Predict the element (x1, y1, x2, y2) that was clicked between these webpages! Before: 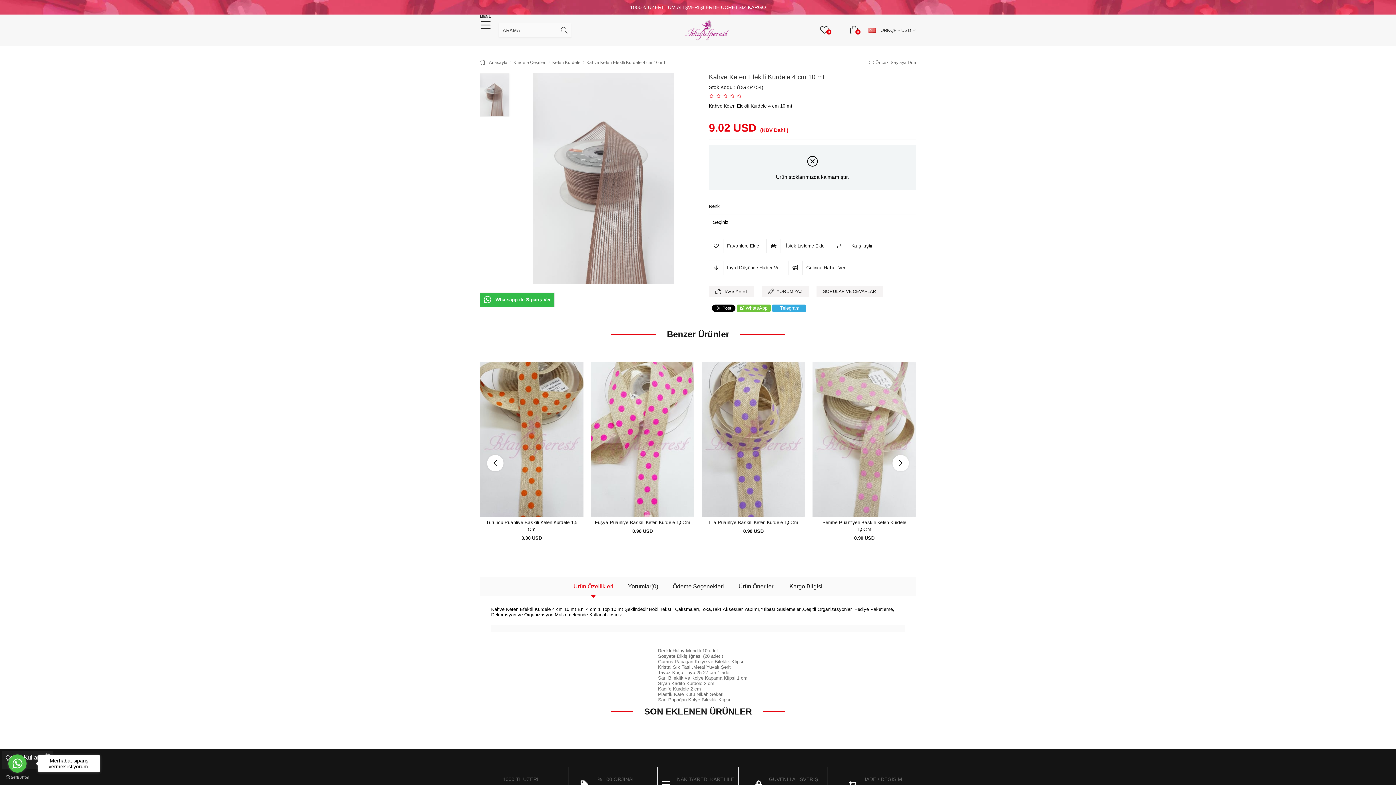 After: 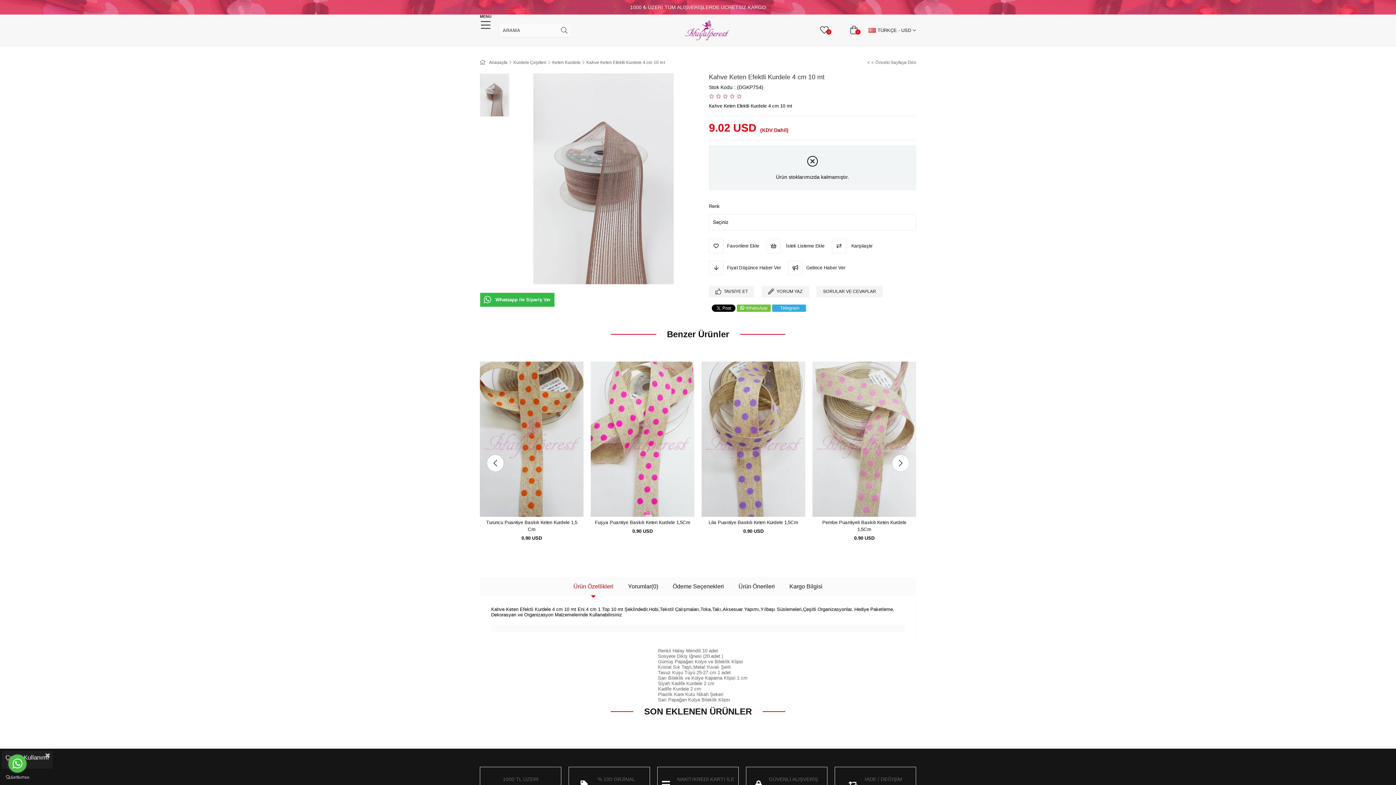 Action: bbox: (8, 754, 26, 773) label: Go to whatsapp